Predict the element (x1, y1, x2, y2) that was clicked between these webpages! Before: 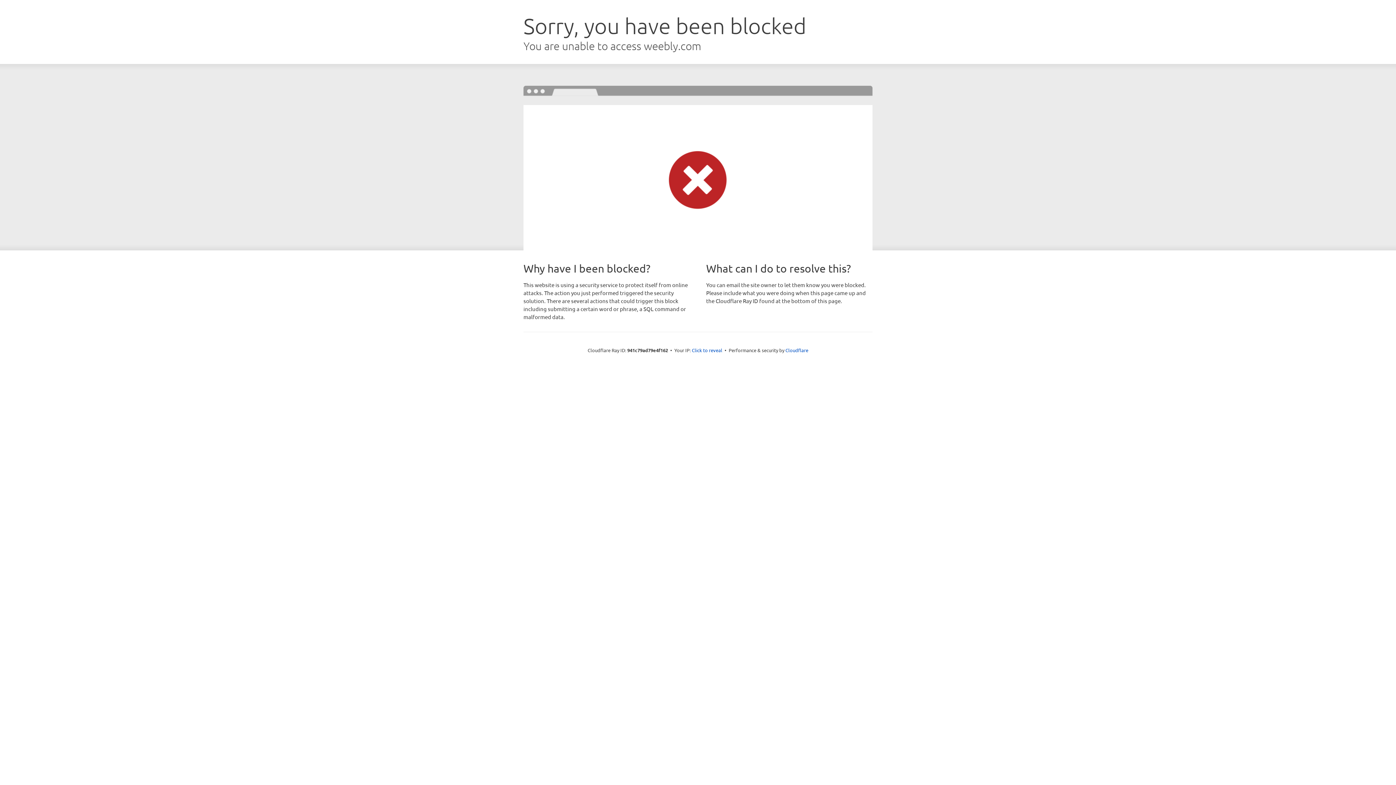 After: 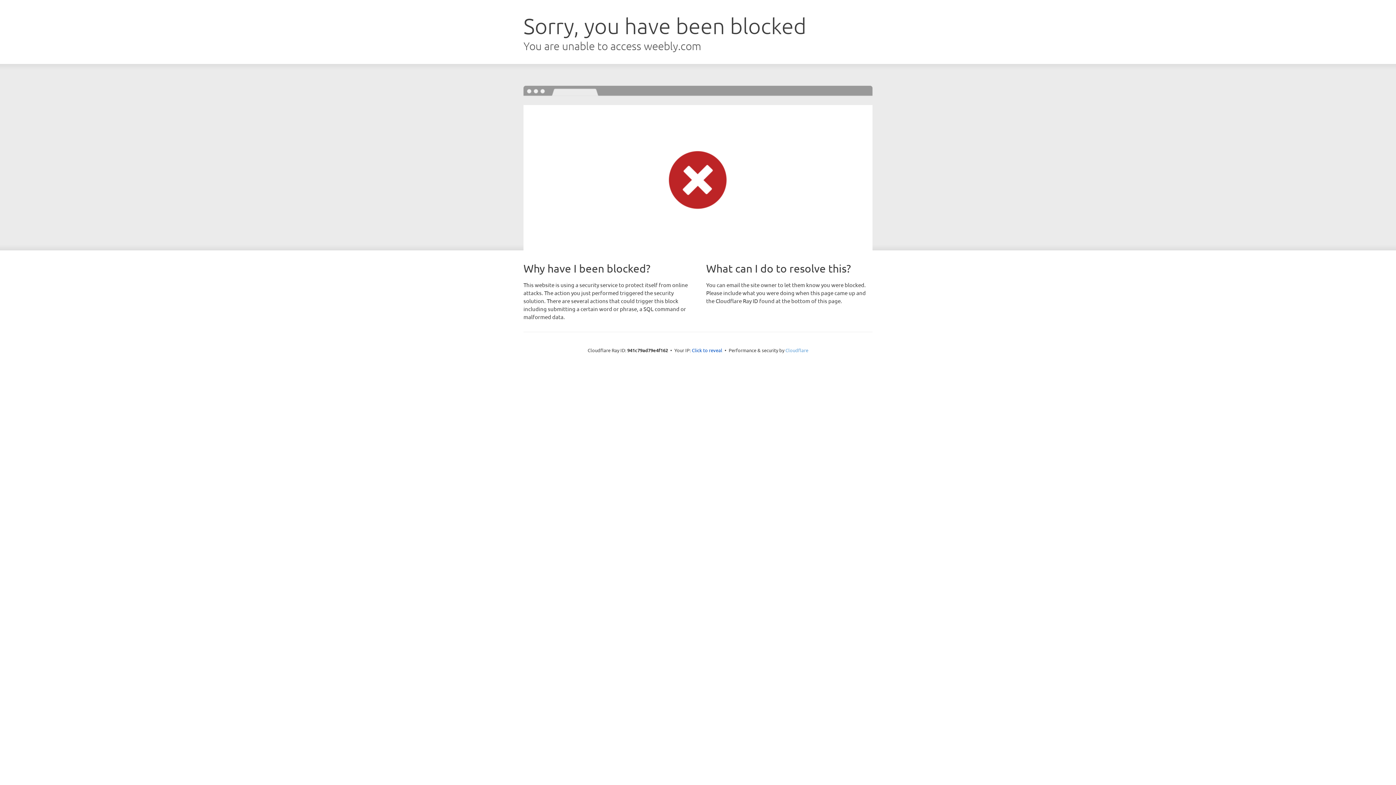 Action: bbox: (785, 347, 808, 353) label: Cloudflare